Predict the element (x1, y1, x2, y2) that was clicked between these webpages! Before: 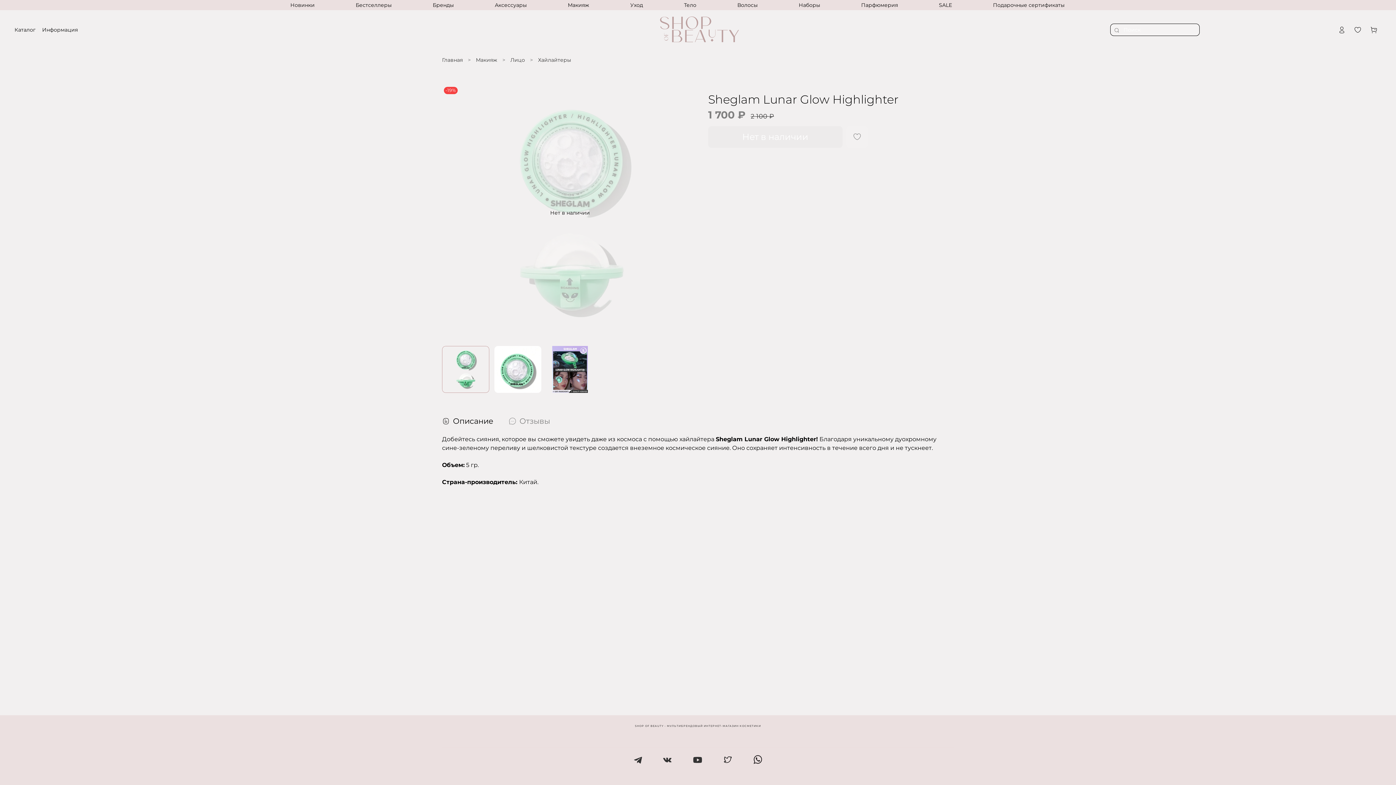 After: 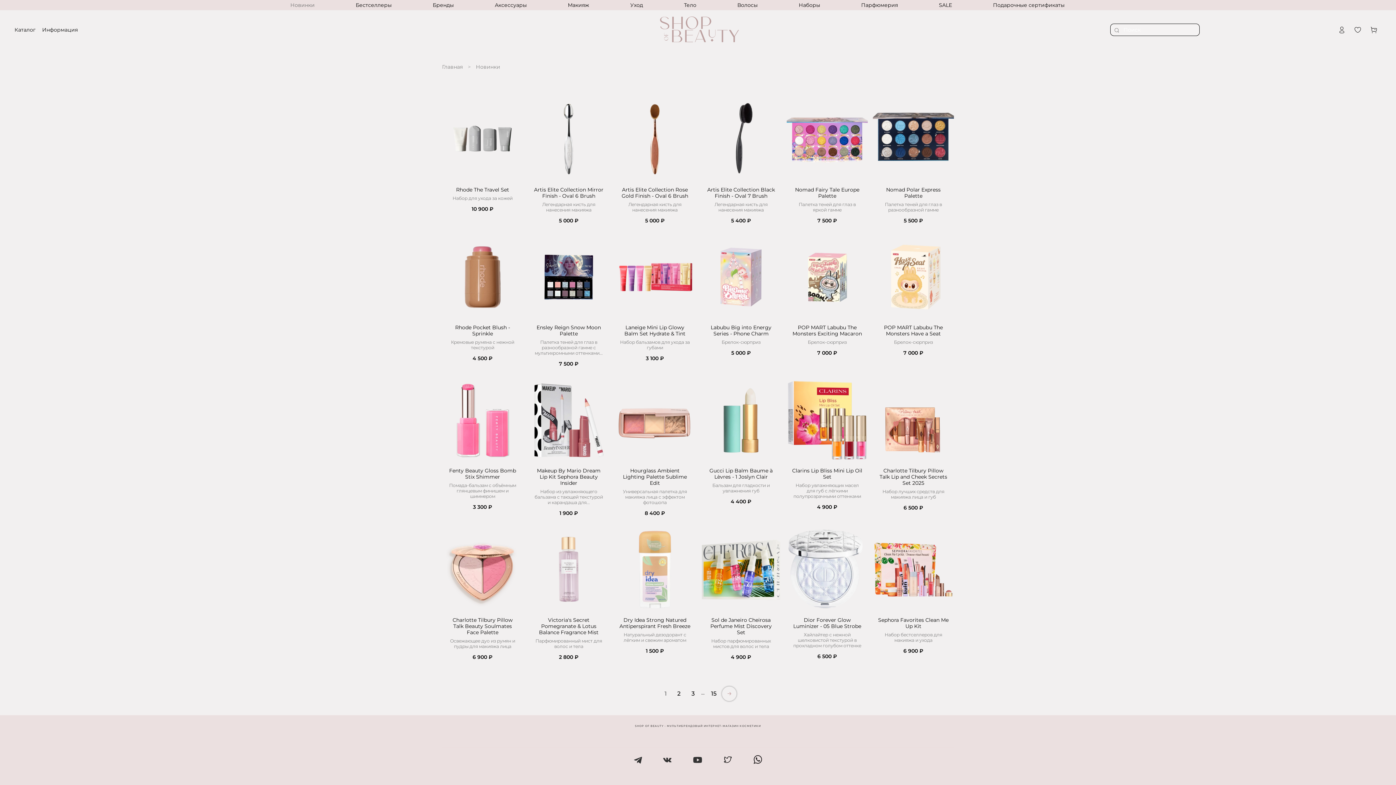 Action: label: Новинки bbox: (290, 0, 314, 9)